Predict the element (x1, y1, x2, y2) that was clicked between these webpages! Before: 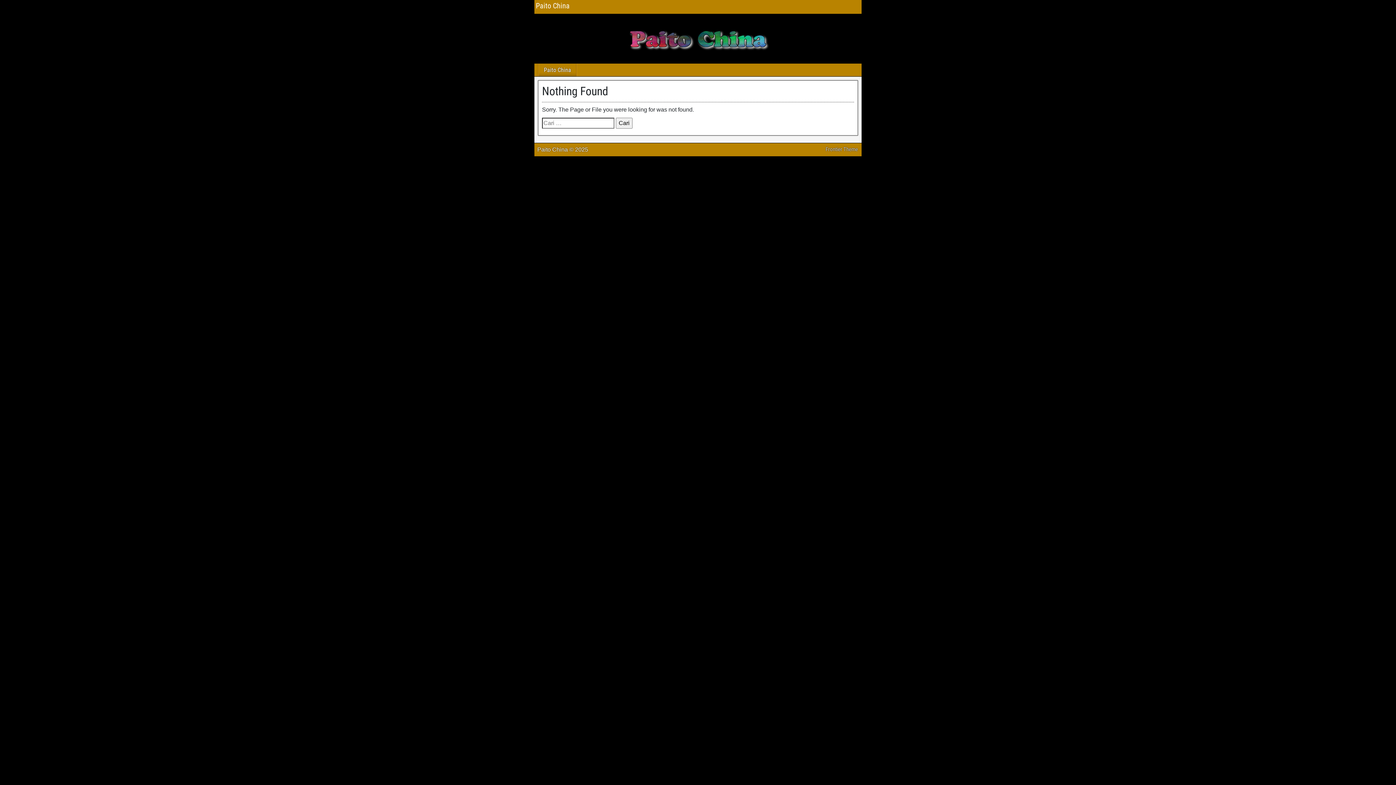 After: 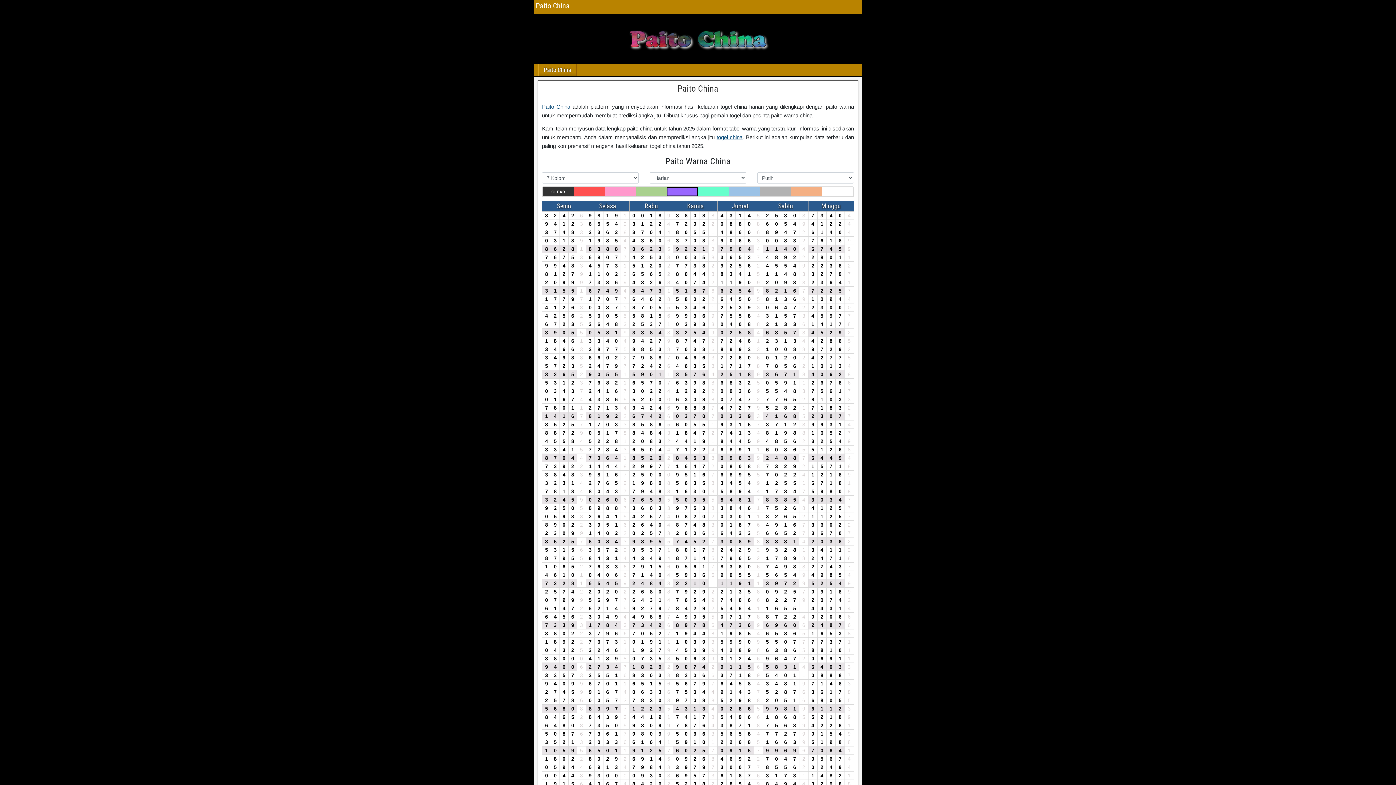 Action: label: Paito China bbox: (538, 63, 576, 76)